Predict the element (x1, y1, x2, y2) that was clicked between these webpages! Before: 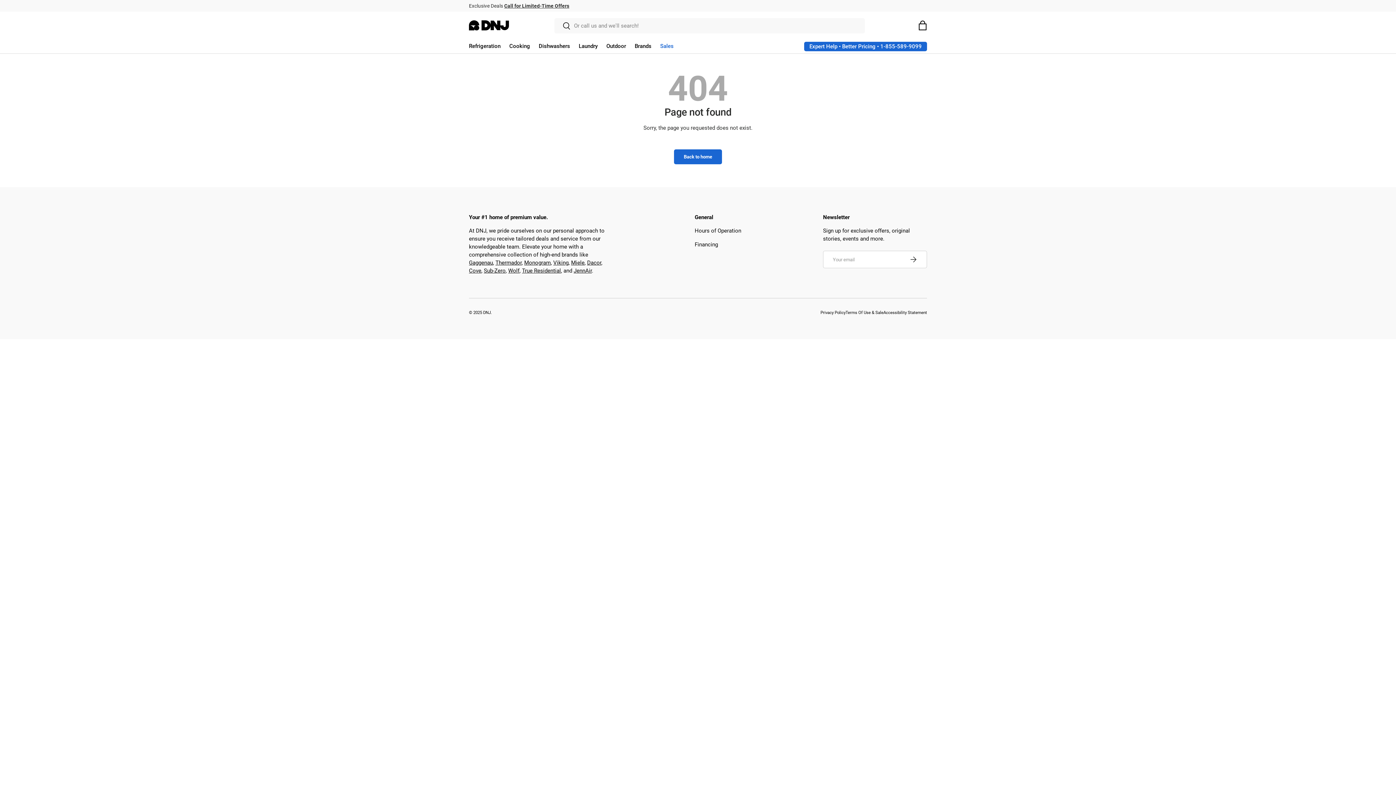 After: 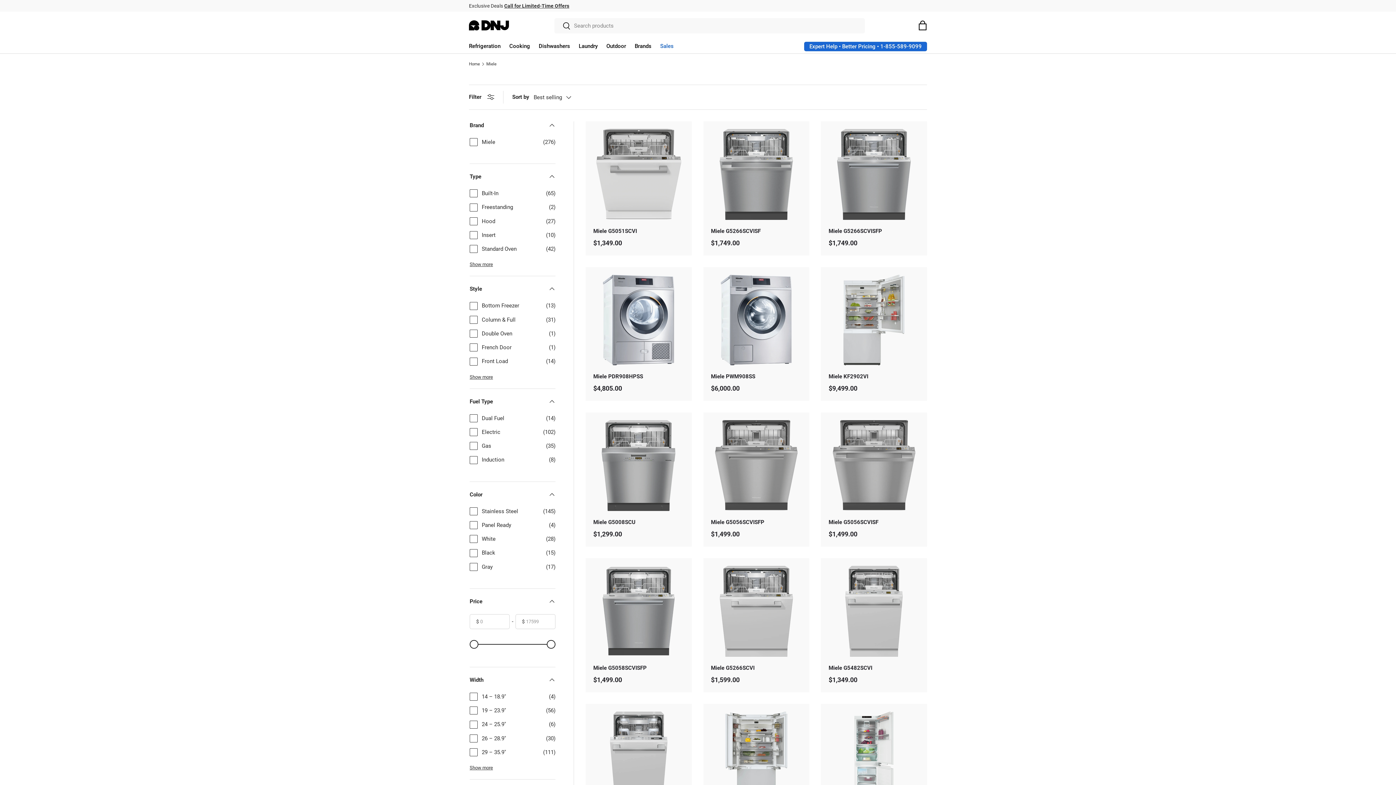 Action: bbox: (571, 259, 584, 266) label: Miele